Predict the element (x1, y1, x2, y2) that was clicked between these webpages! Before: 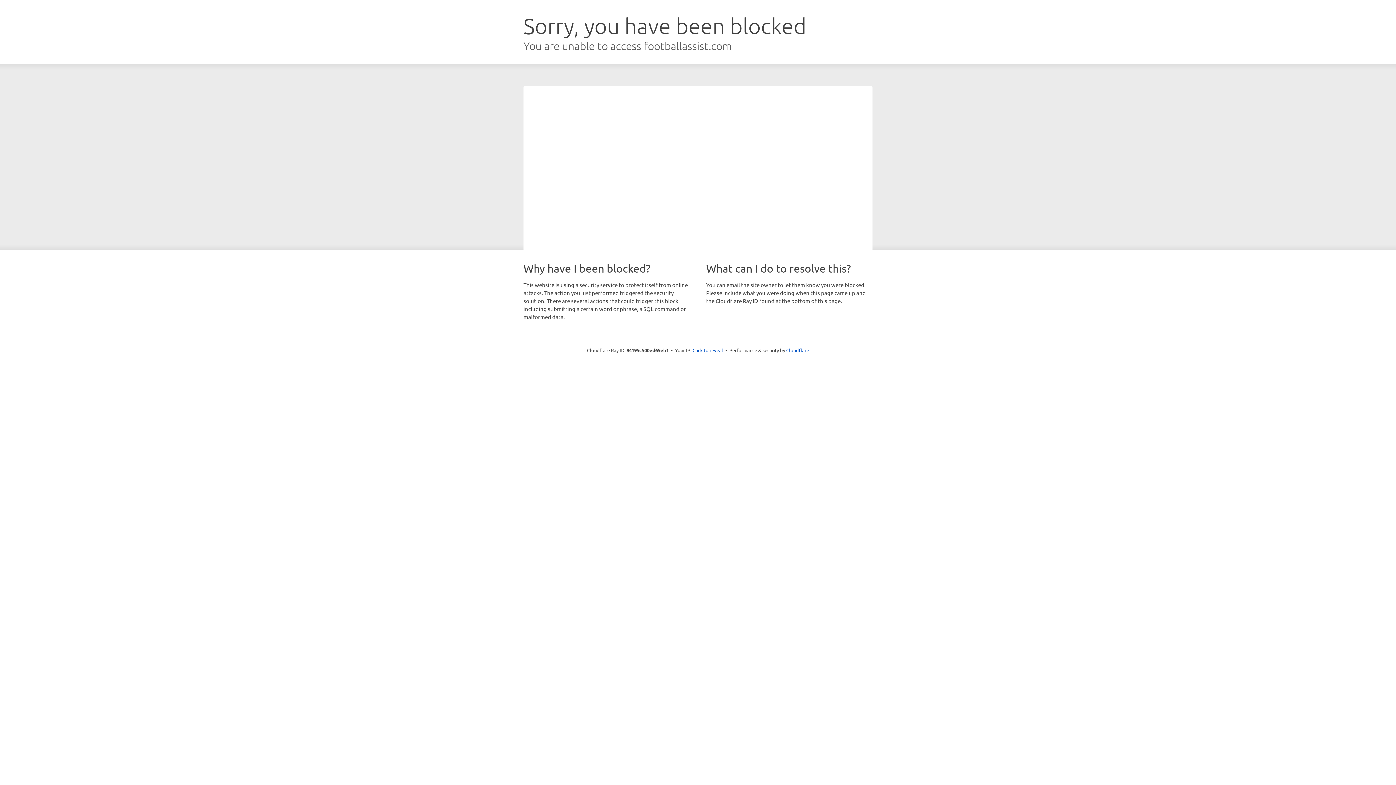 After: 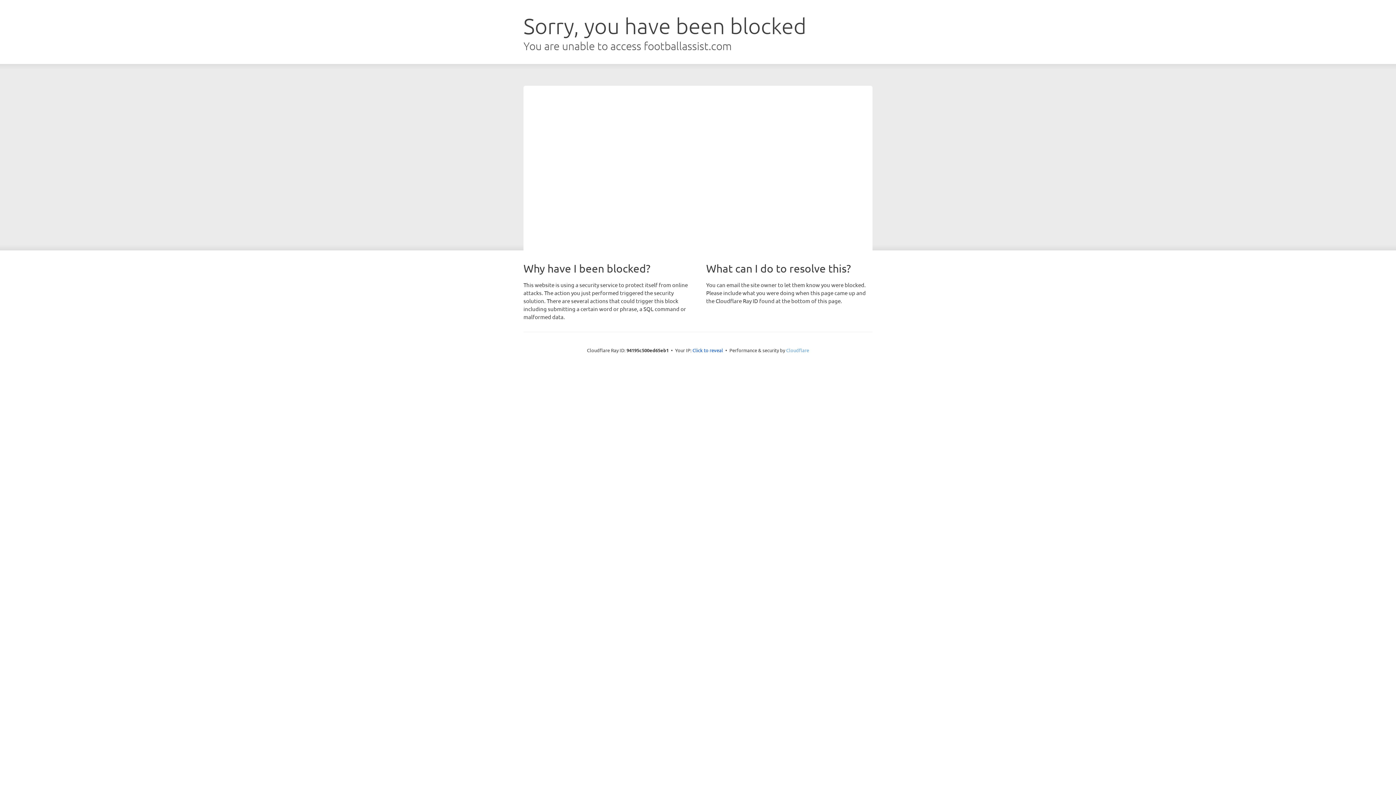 Action: bbox: (786, 347, 809, 353) label: Cloudflare